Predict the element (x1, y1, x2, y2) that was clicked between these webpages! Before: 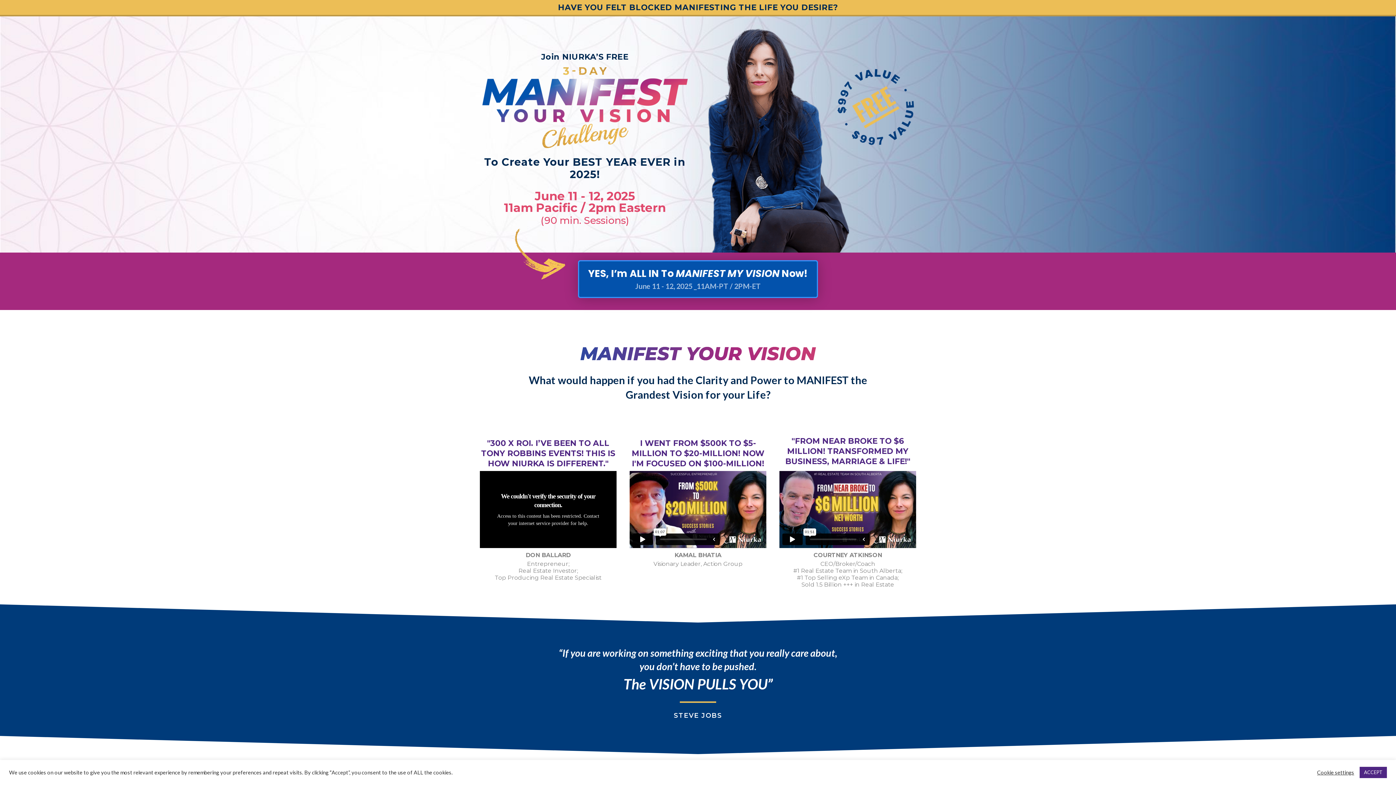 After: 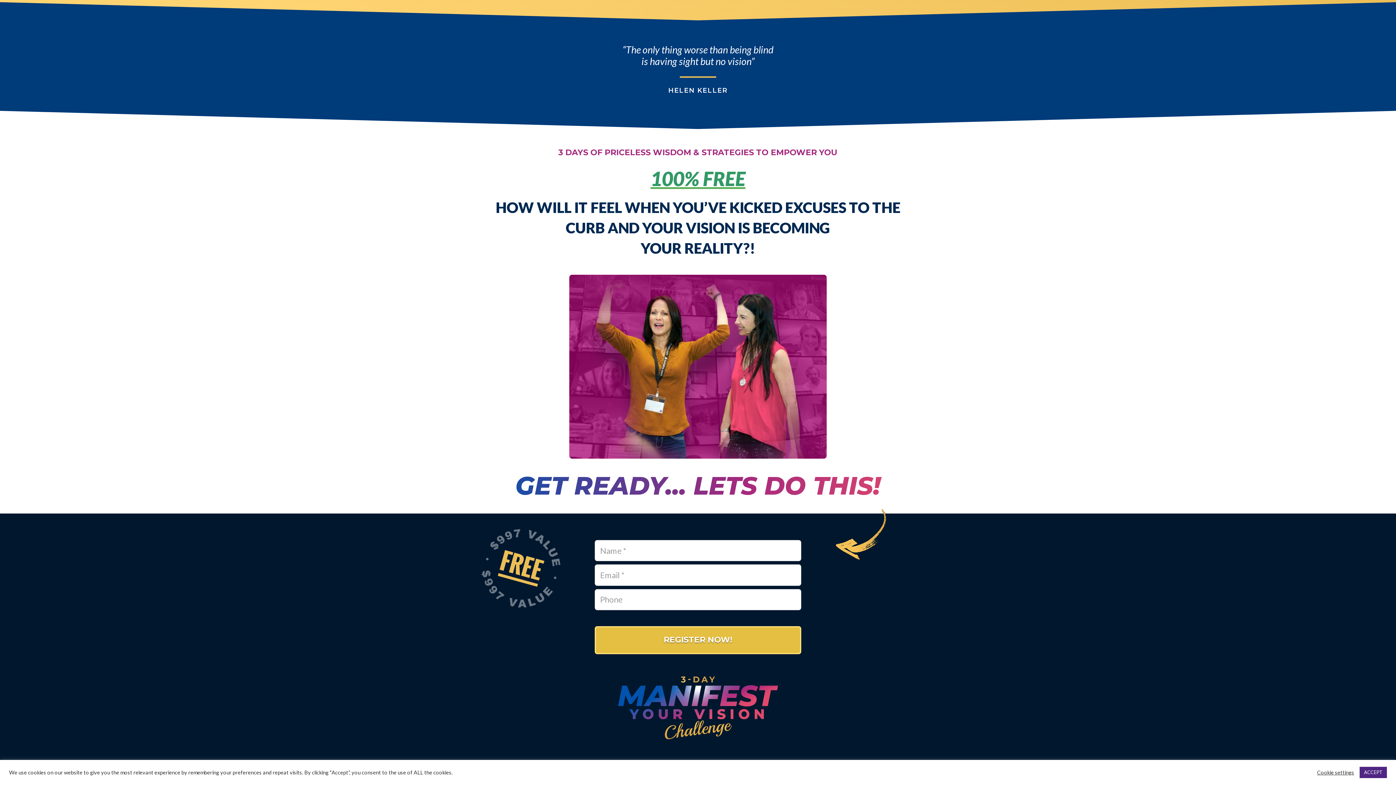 Action: bbox: (578, 260, 818, 298) label: YES, I’m ALL IN To MANIFEST MY VISION Now!
June 11 - 12, 2025 _11AM-PT / 2PM-ET